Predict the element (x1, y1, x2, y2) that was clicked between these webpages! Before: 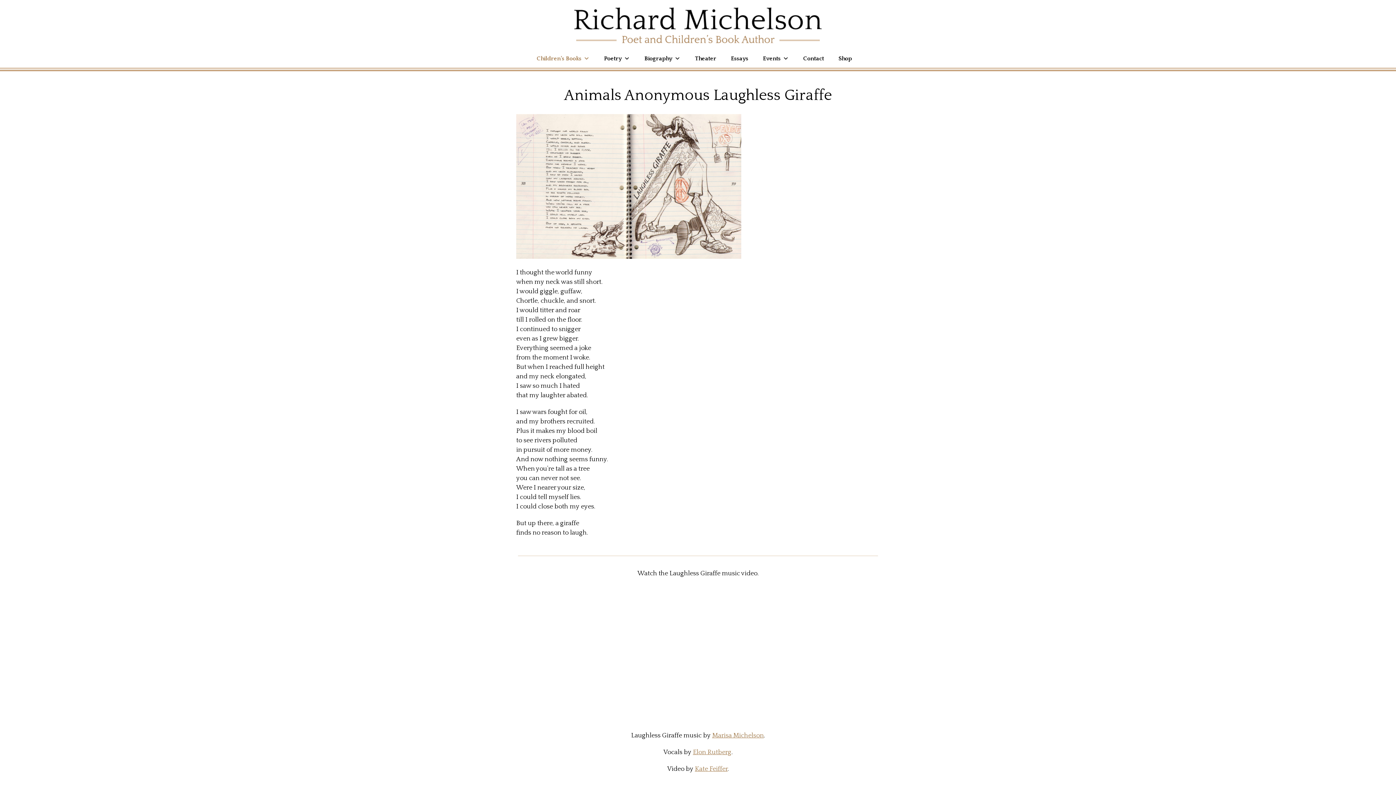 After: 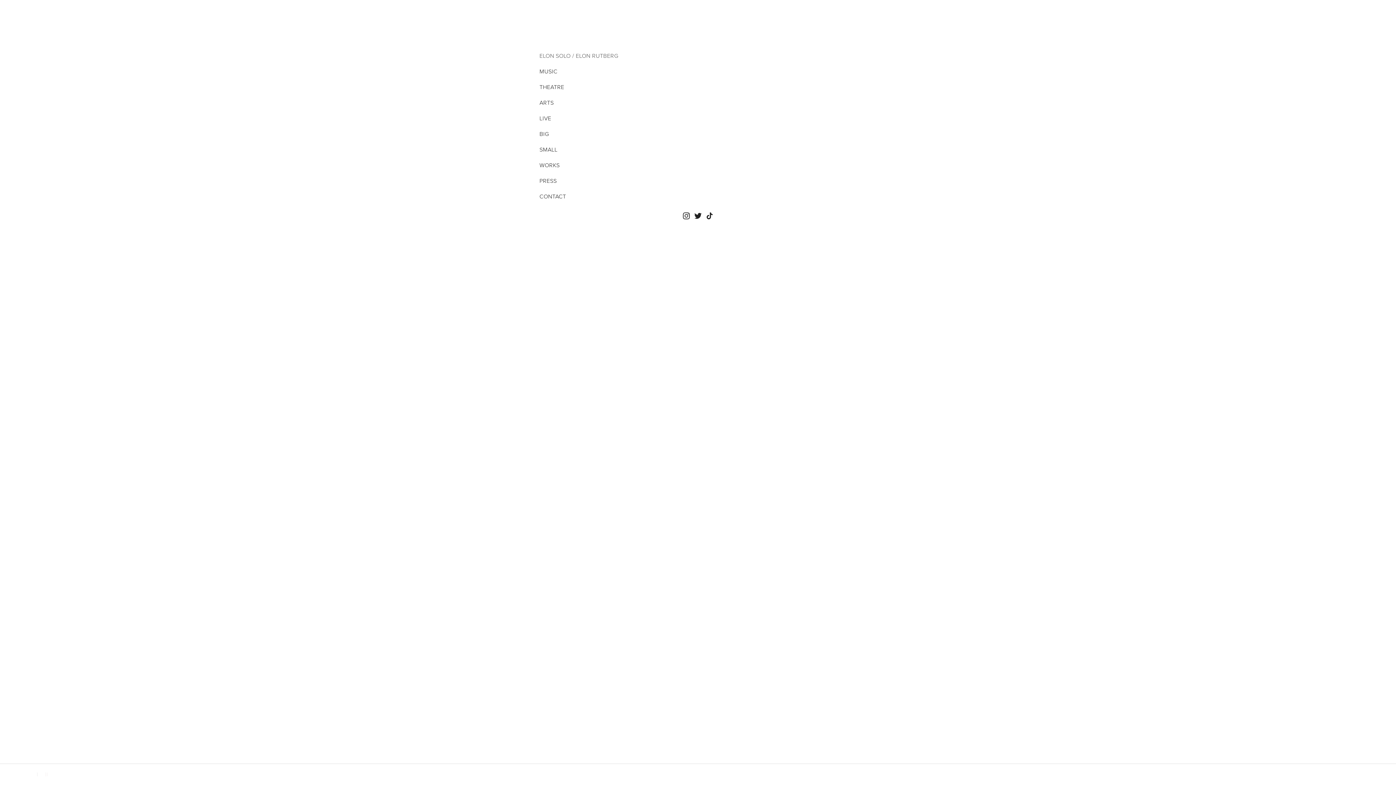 Action: label: Elon Rutberg bbox: (693, 749, 731, 756)